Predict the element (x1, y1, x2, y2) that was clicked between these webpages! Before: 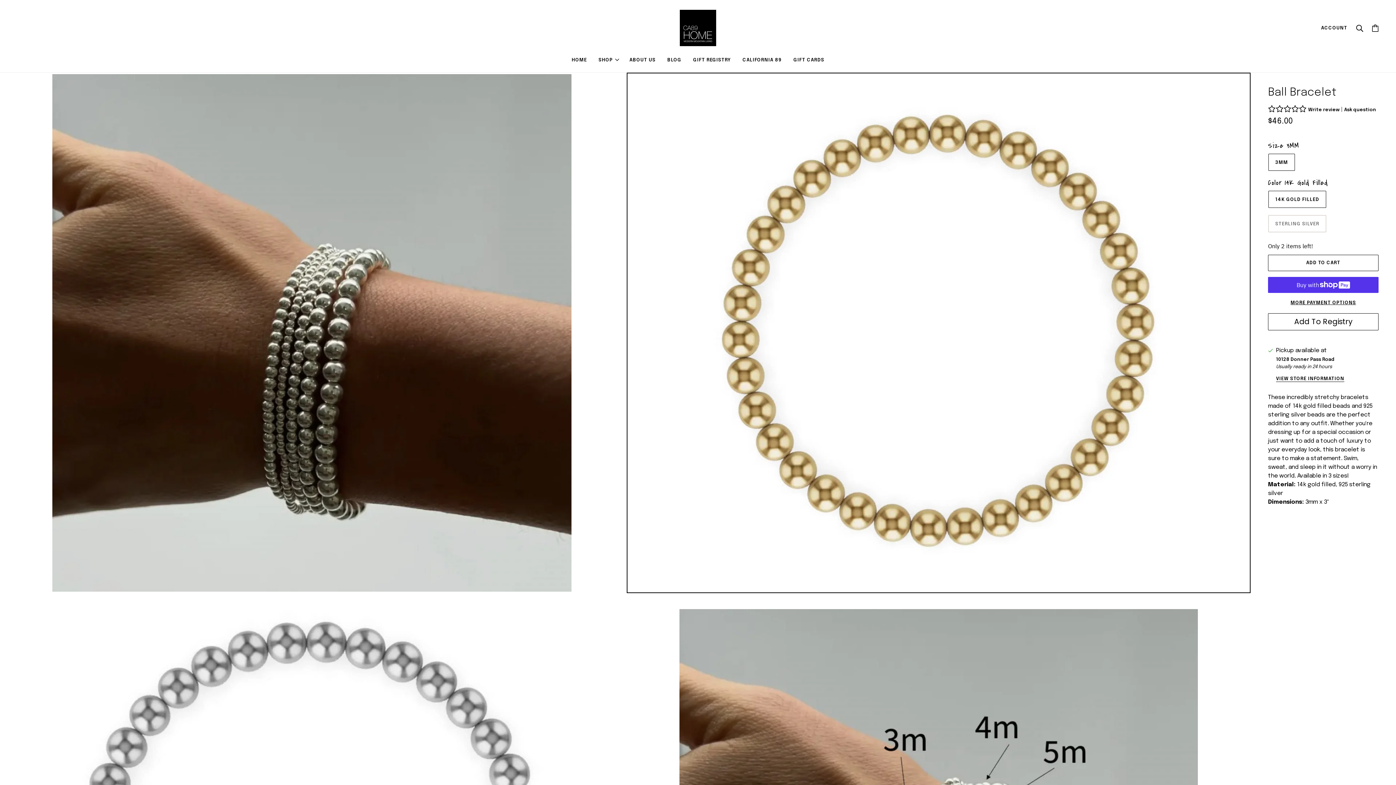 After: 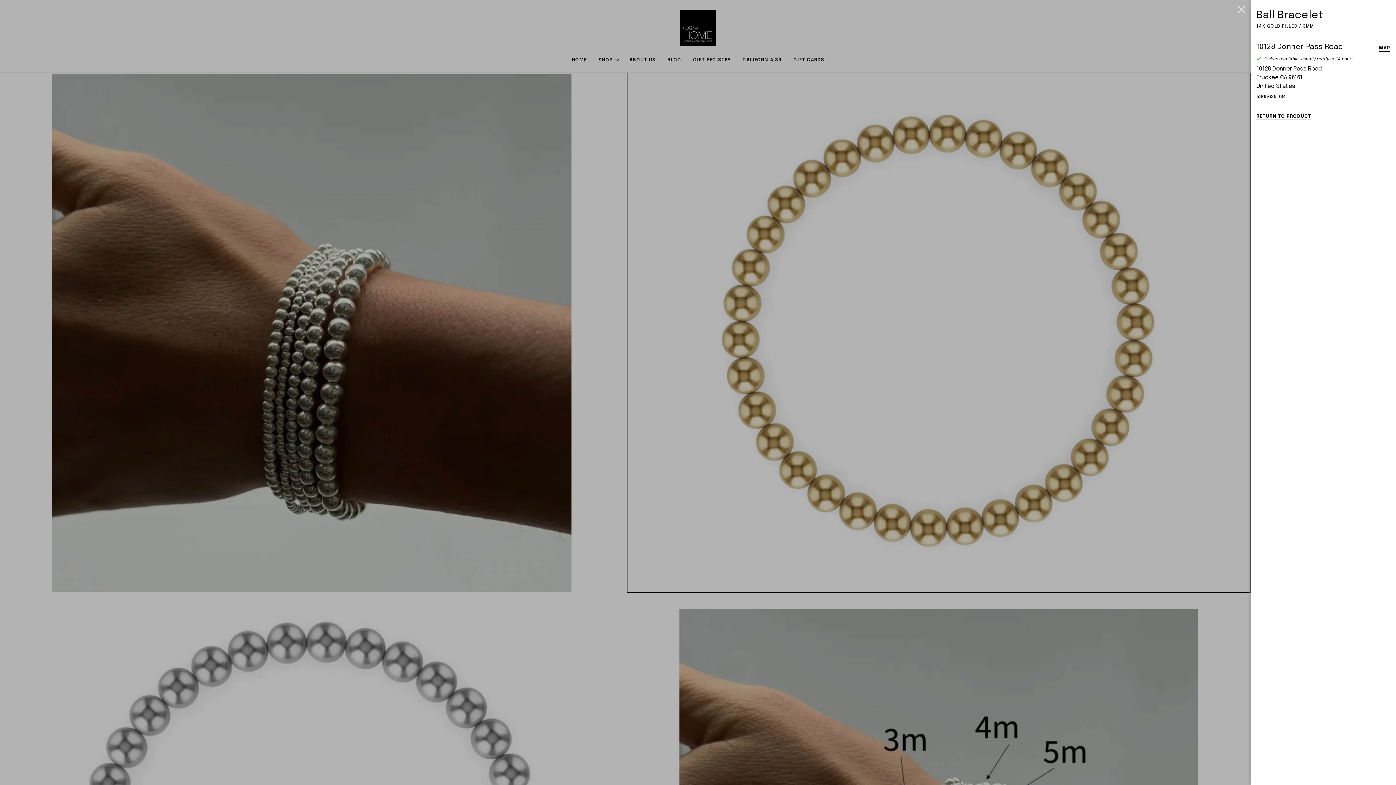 Action: label: 10128 Donner Pass Road bbox: (1276, 355, 1334, 364)